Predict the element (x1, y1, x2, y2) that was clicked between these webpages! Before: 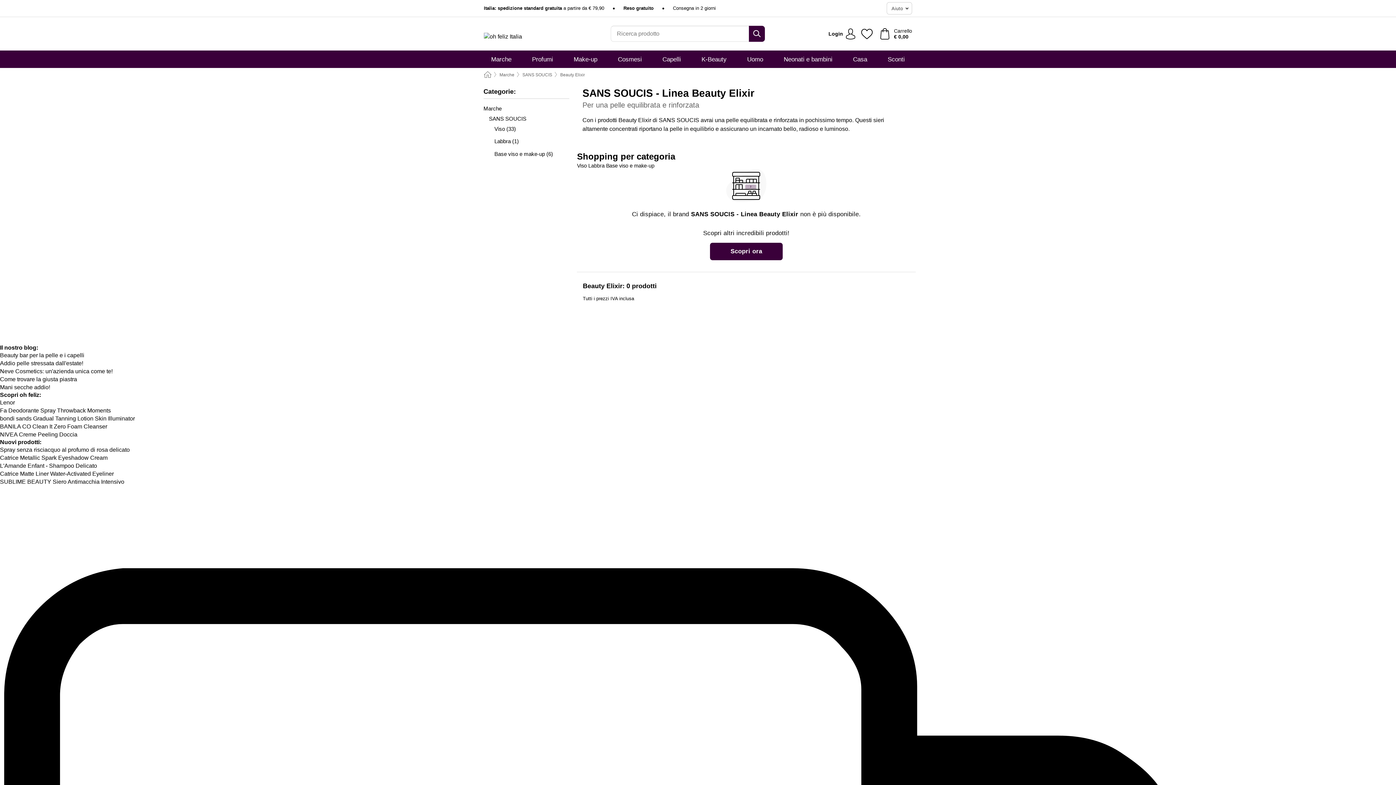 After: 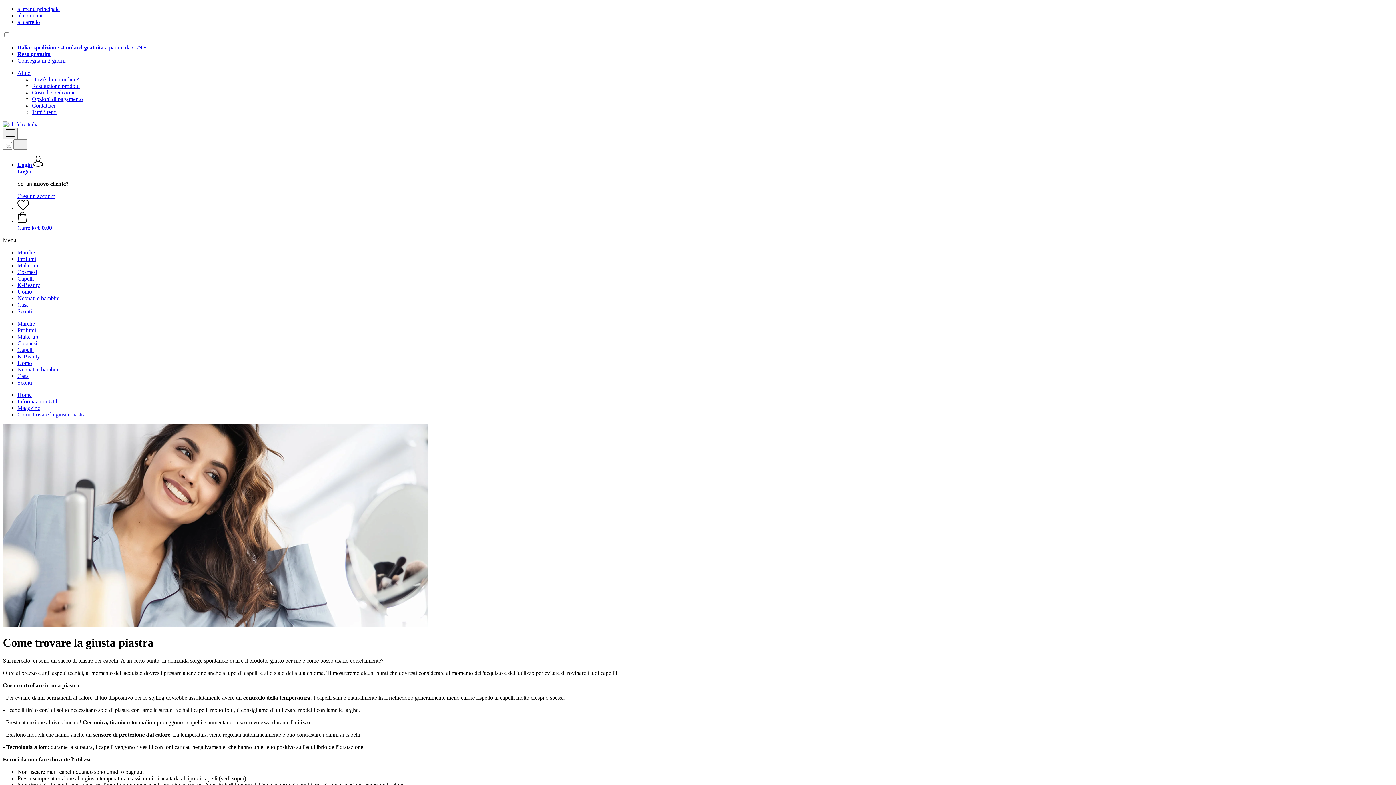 Action: bbox: (0, 376, 77, 382) label: Come trovare la giusta piastra